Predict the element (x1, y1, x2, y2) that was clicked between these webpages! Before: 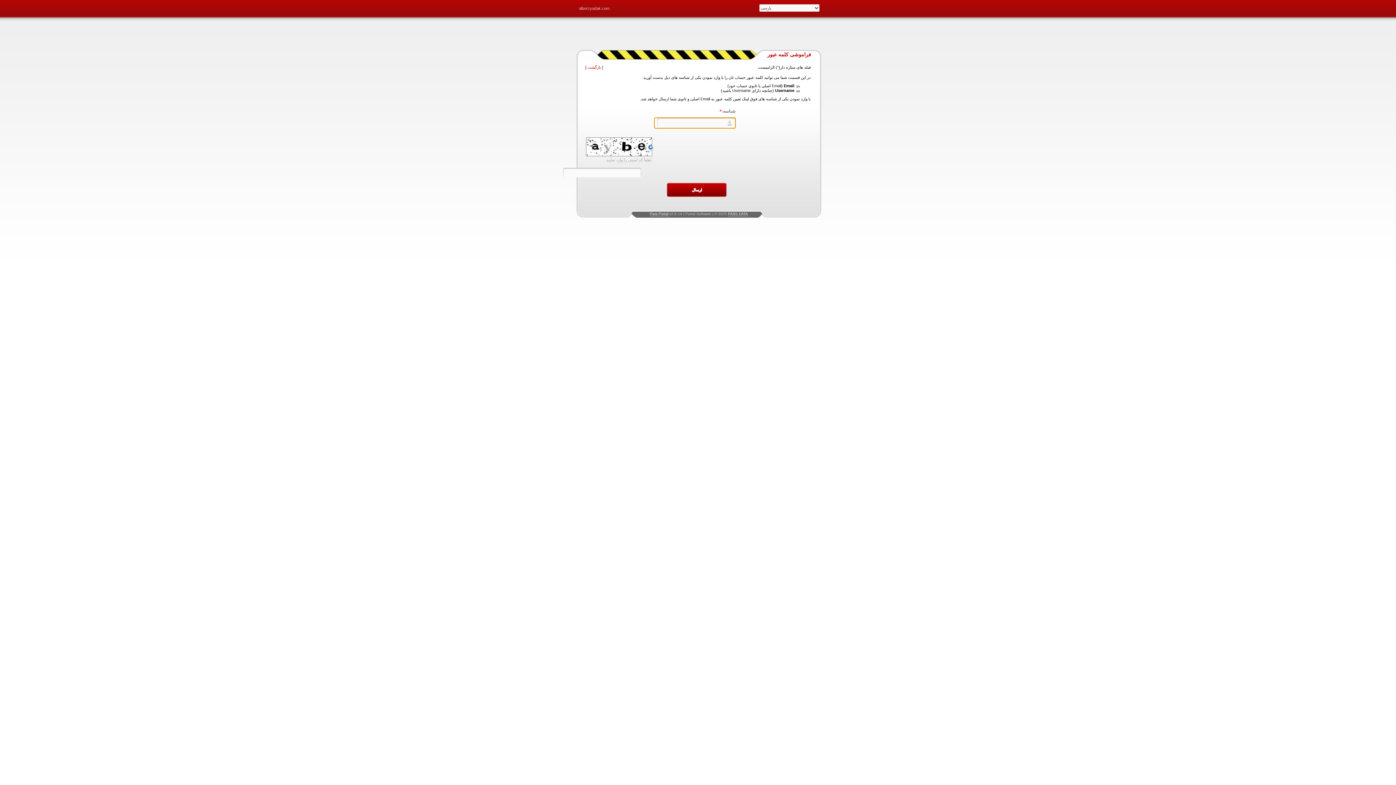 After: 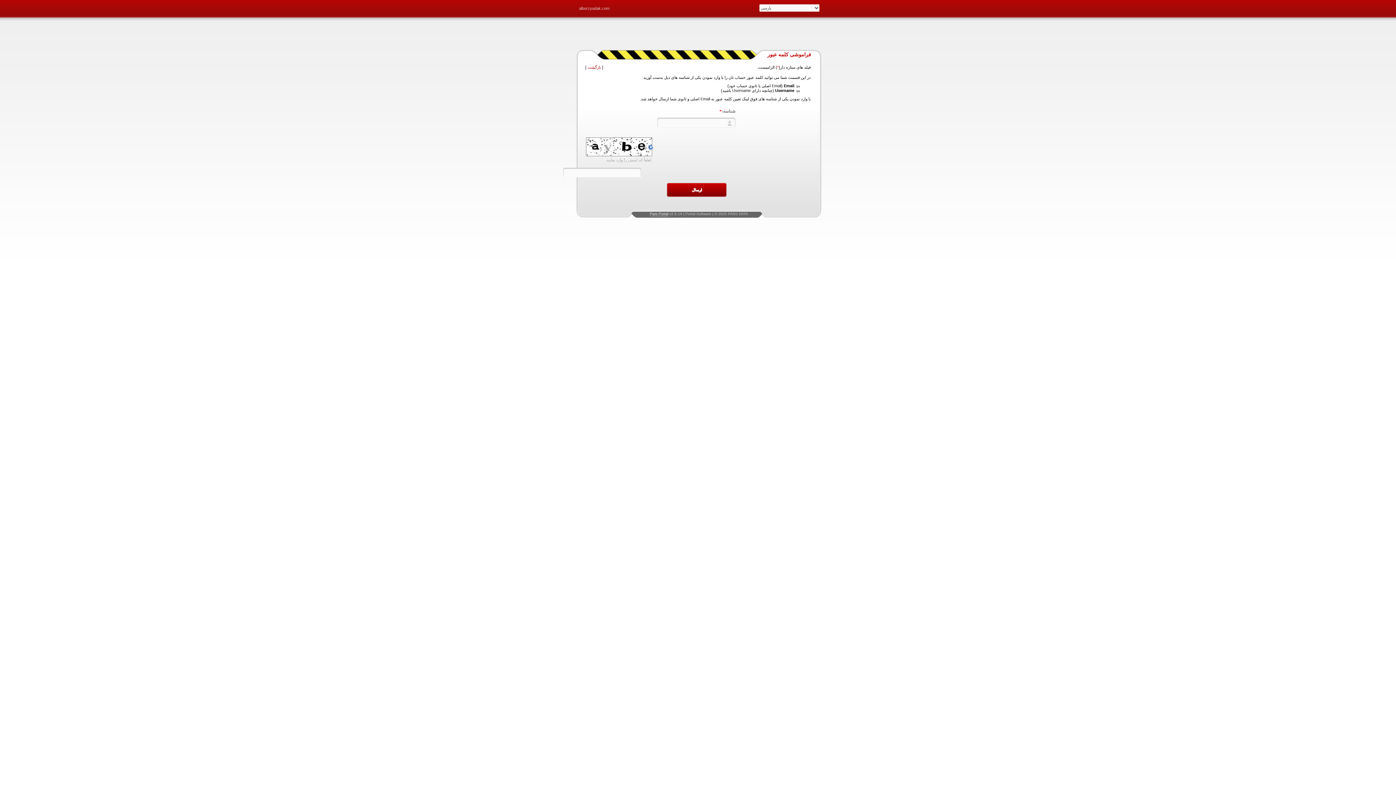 Action: bbox: (728, 212, 748, 216) label: PARS DATA